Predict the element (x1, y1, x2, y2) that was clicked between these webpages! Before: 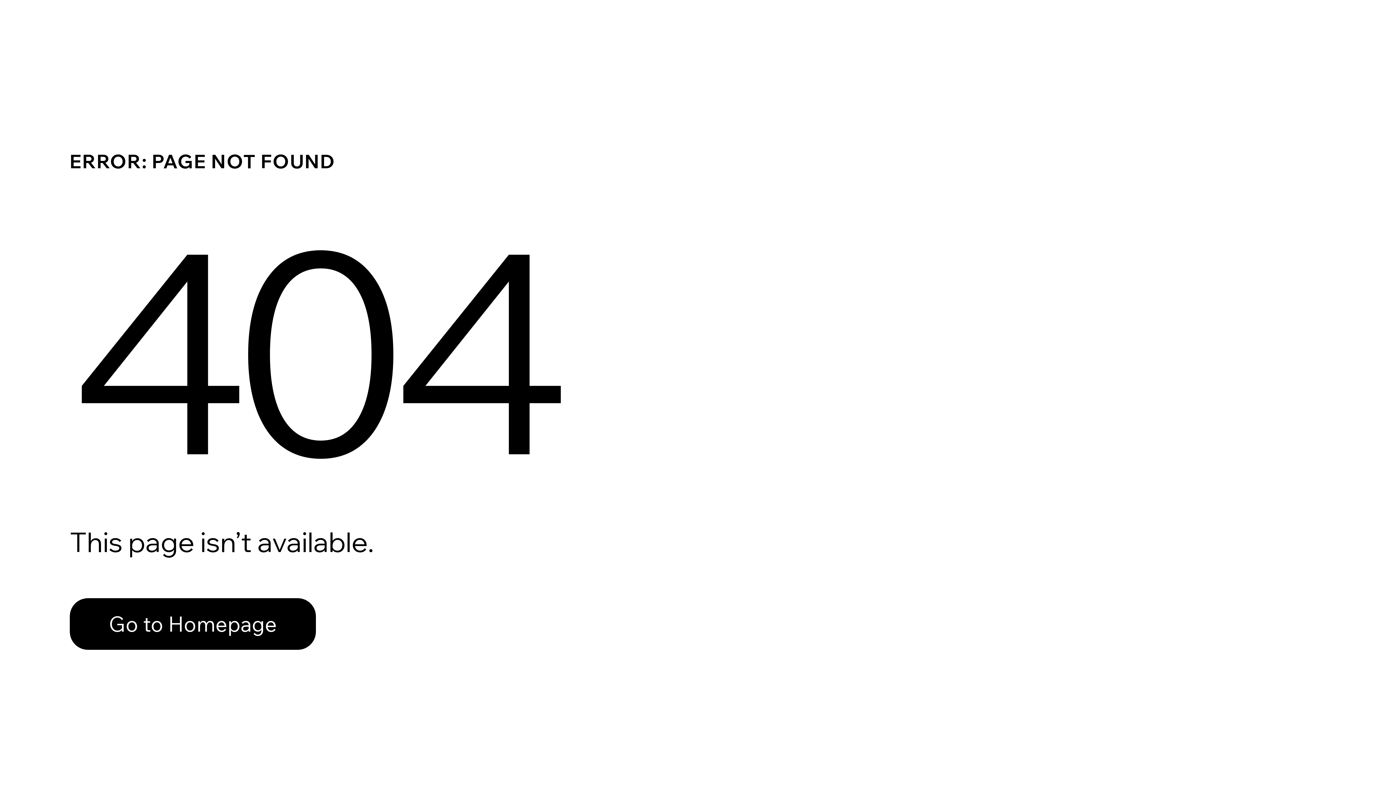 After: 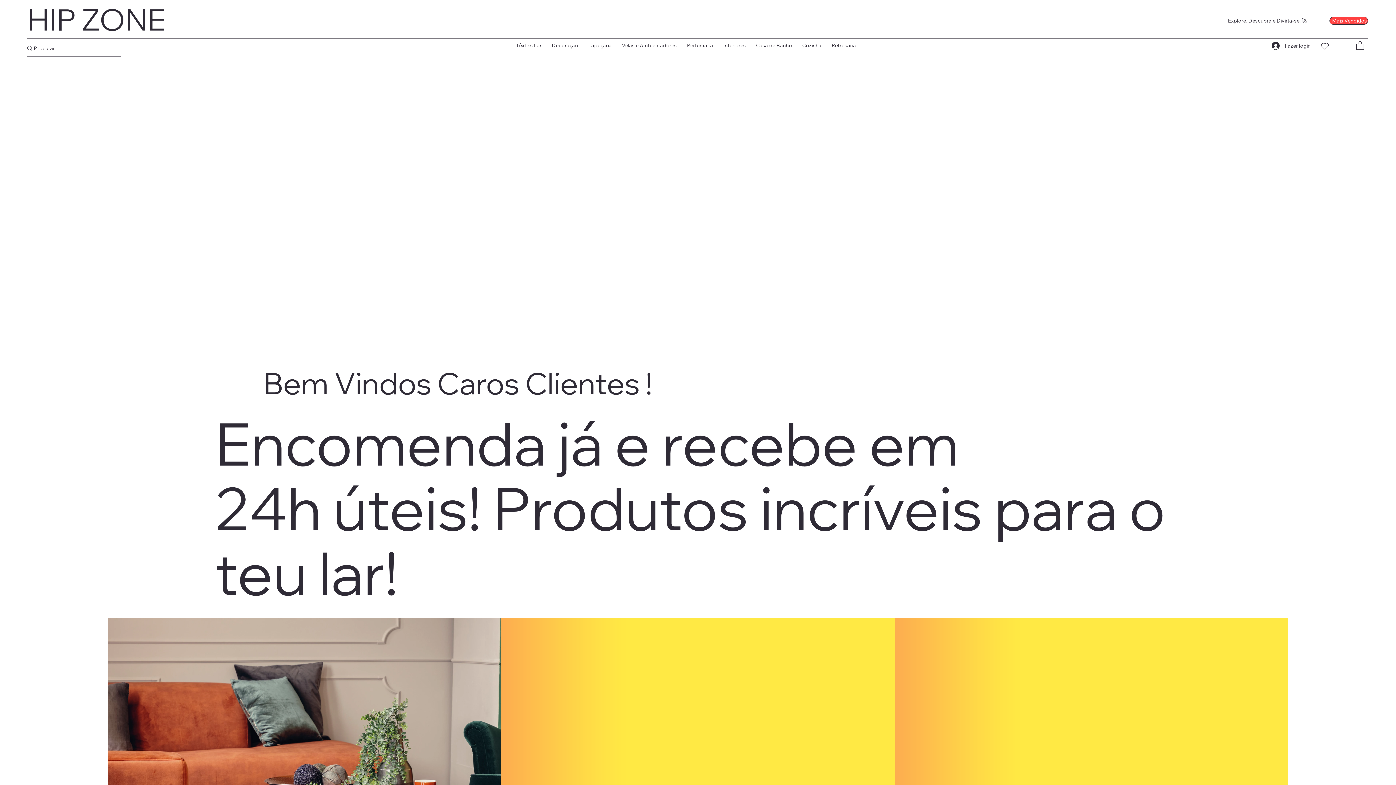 Action: label: Go to Homepage bbox: (69, 598, 316, 650)